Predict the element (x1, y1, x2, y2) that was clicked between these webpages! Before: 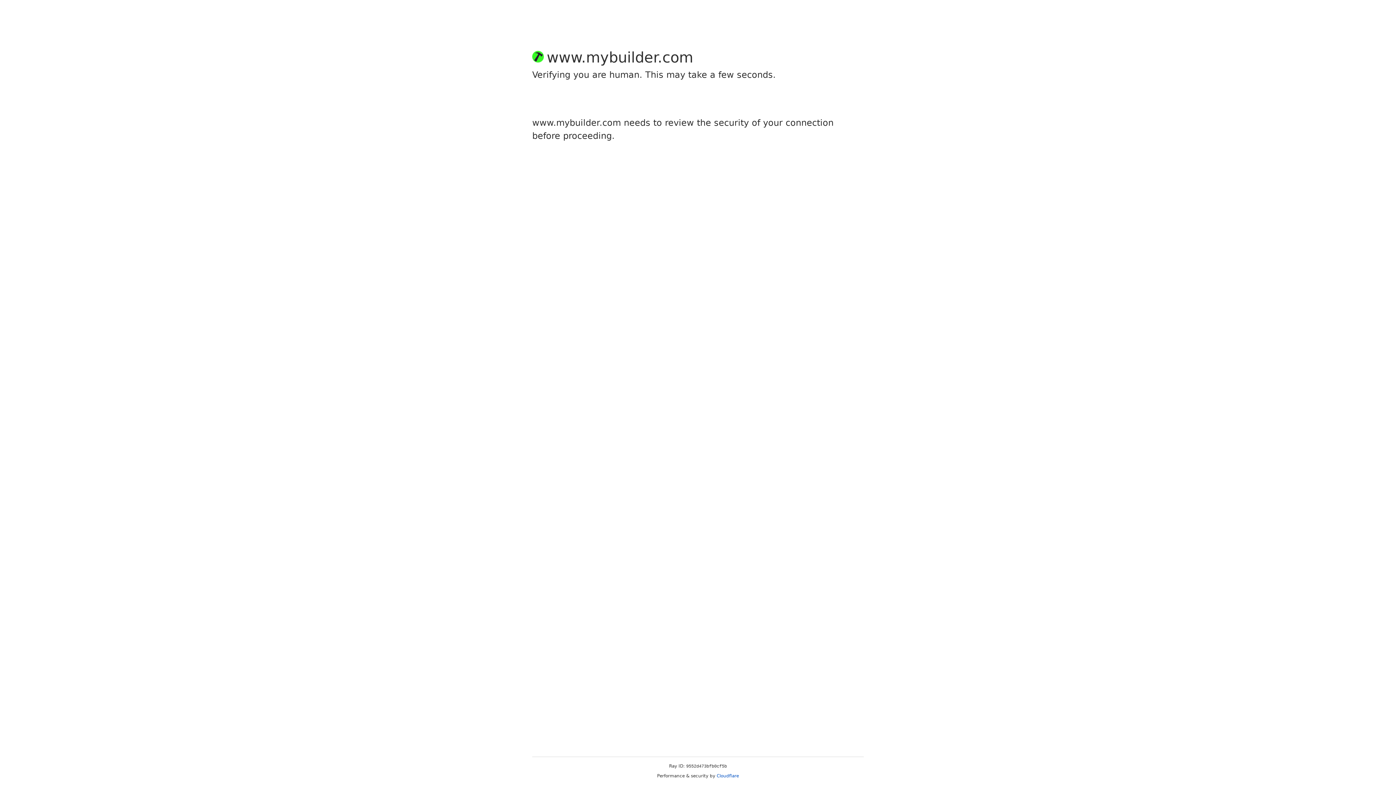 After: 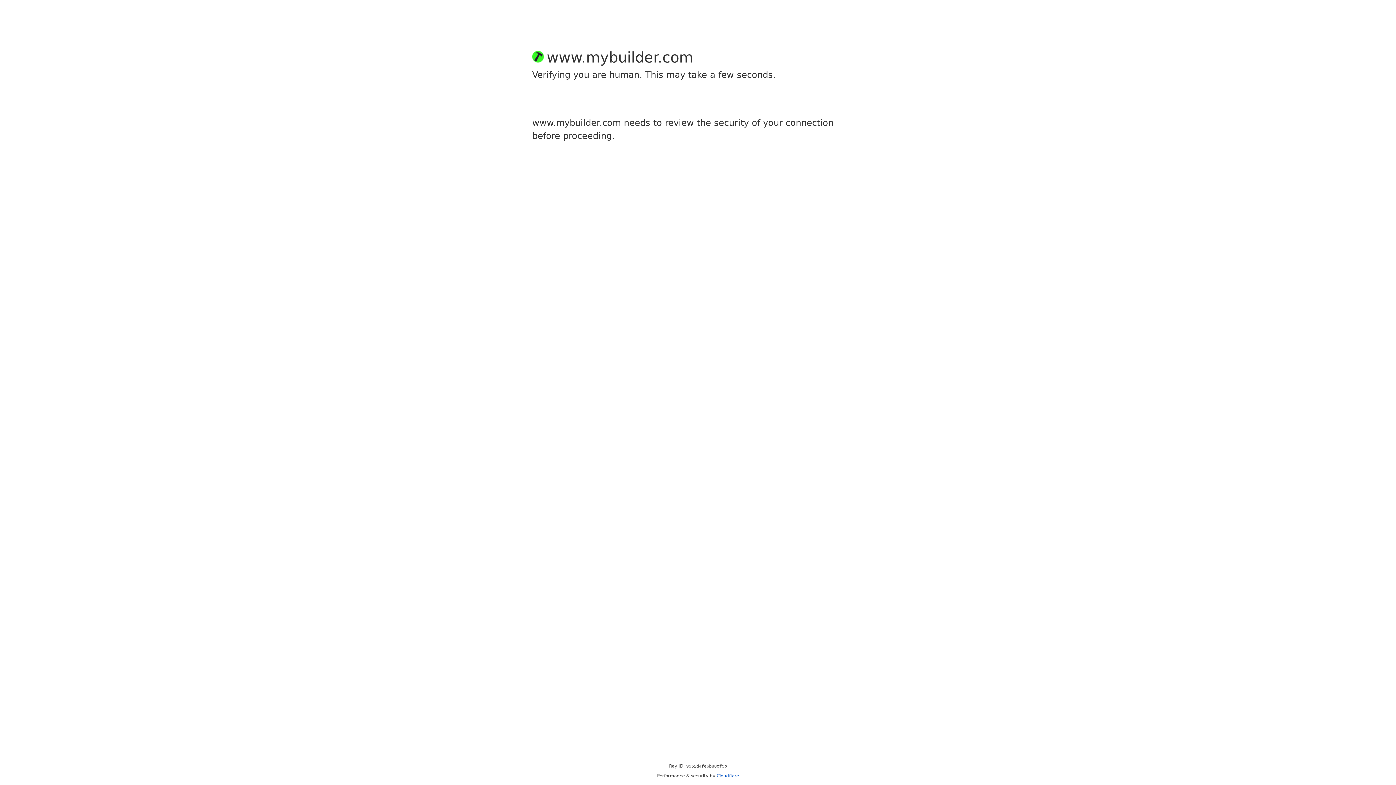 Action: label: Cloudflare bbox: (716, 773, 739, 778)